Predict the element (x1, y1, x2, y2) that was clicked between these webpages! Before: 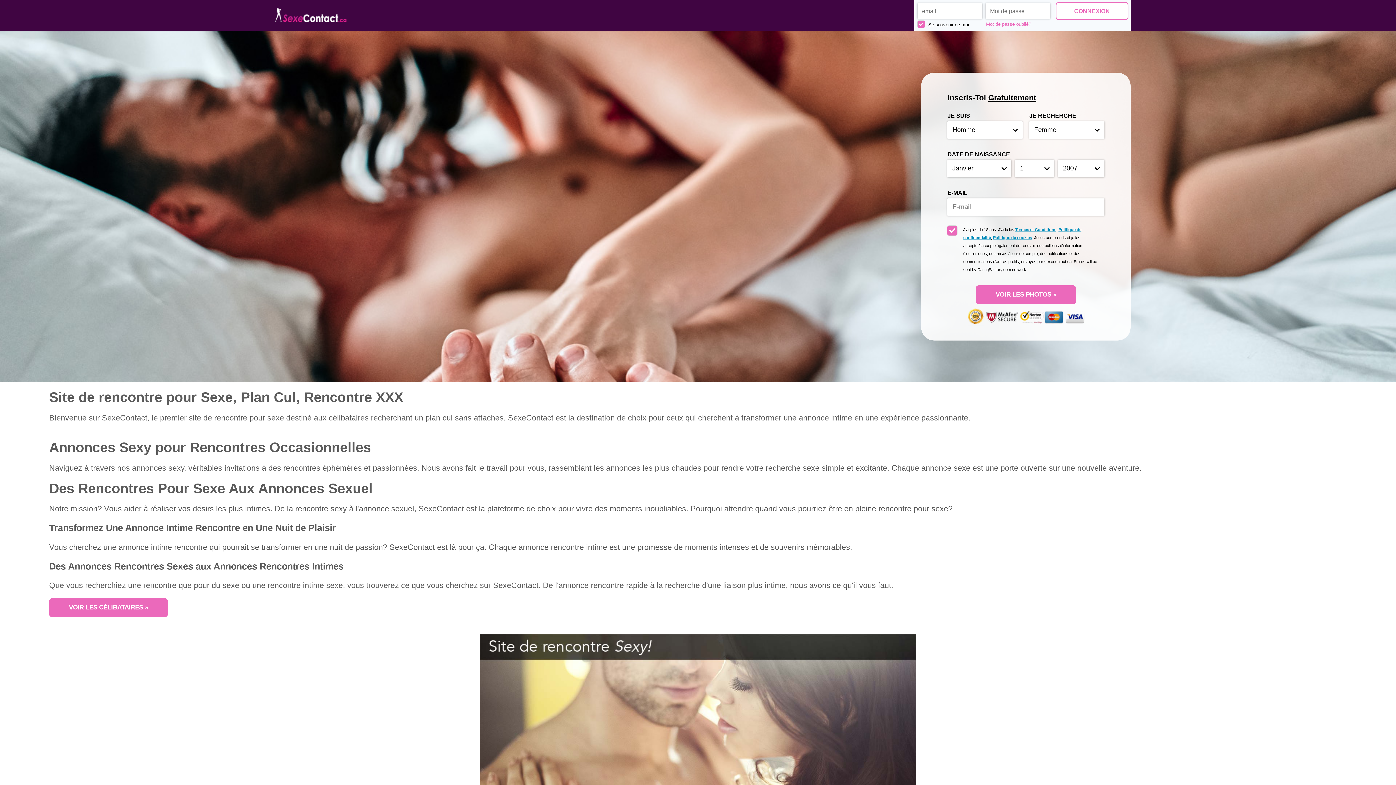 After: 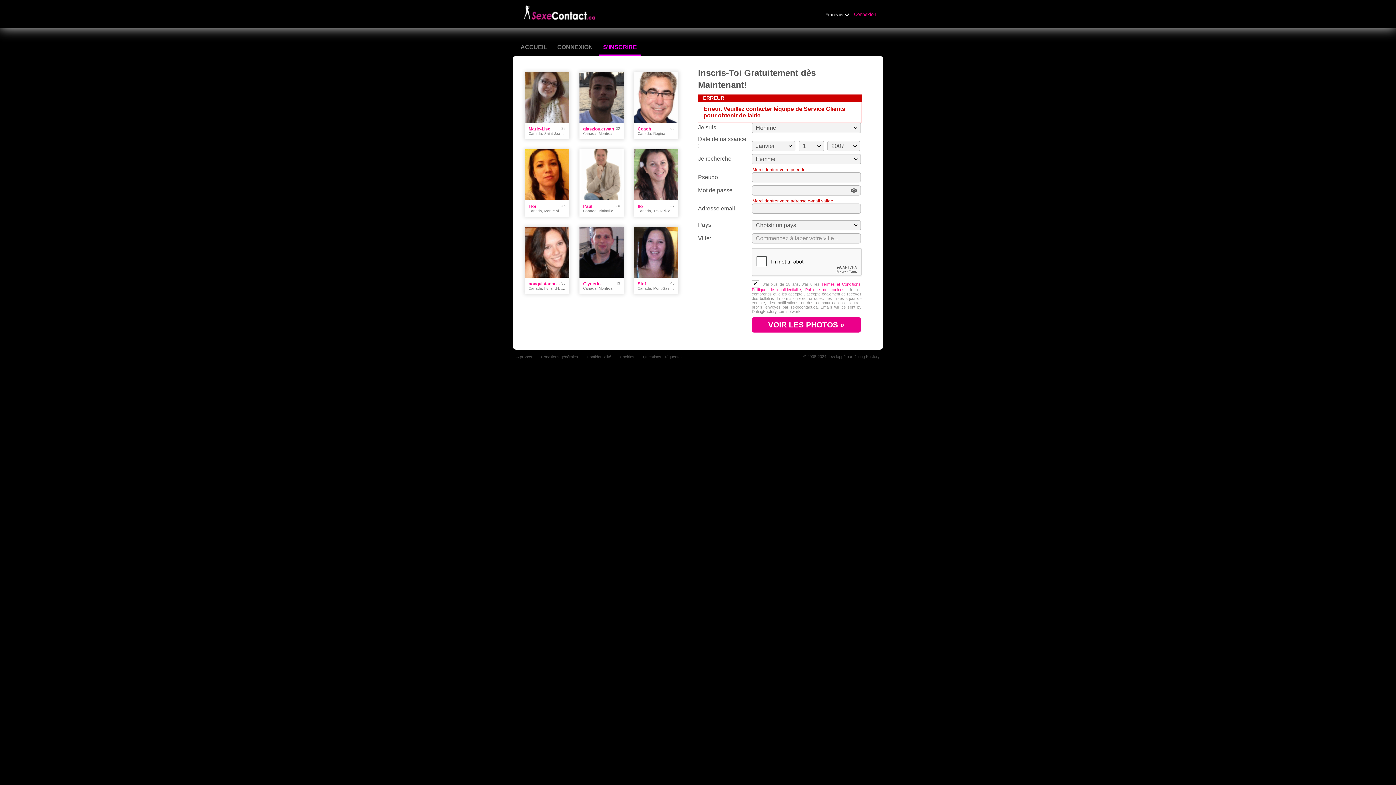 Action: bbox: (976, 285, 1076, 304) label: VOIR LES PHOTOS »